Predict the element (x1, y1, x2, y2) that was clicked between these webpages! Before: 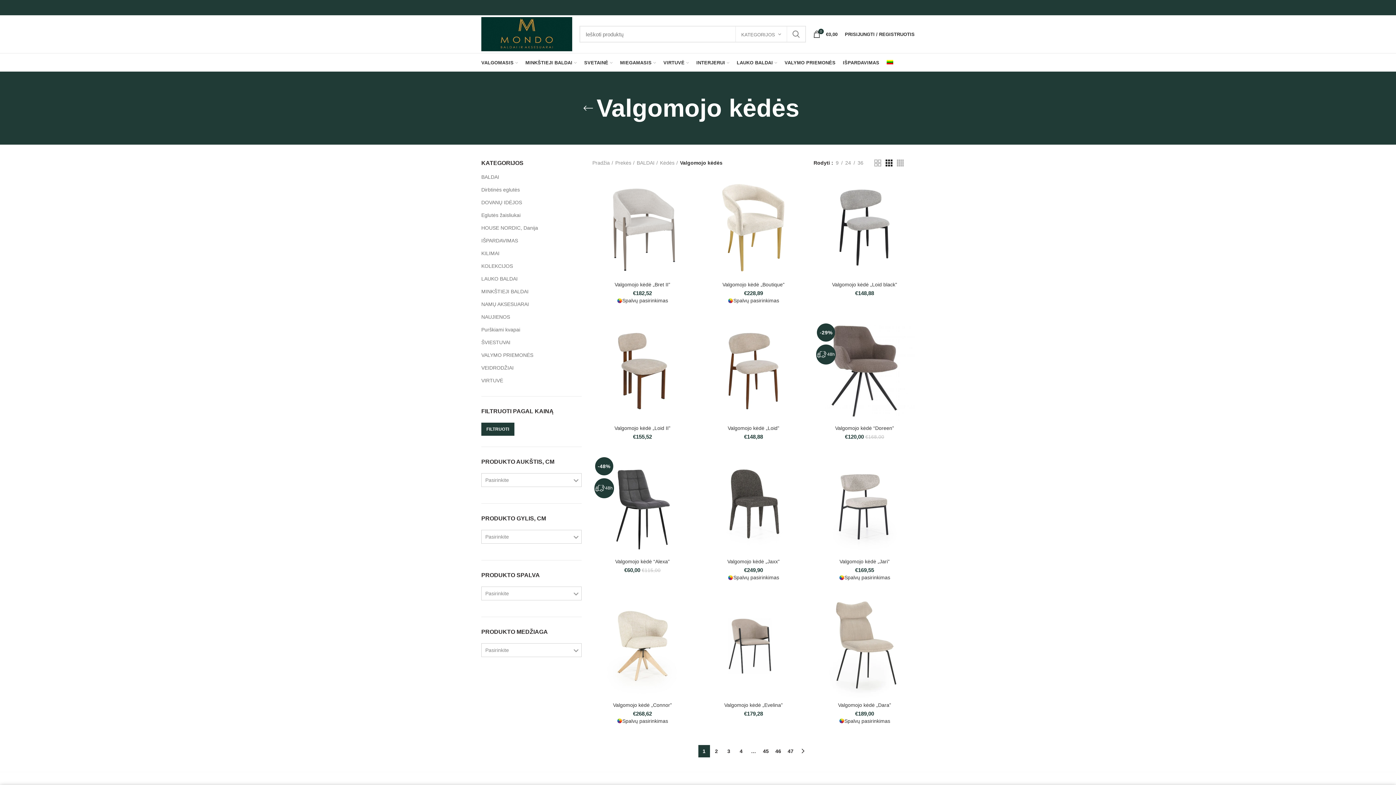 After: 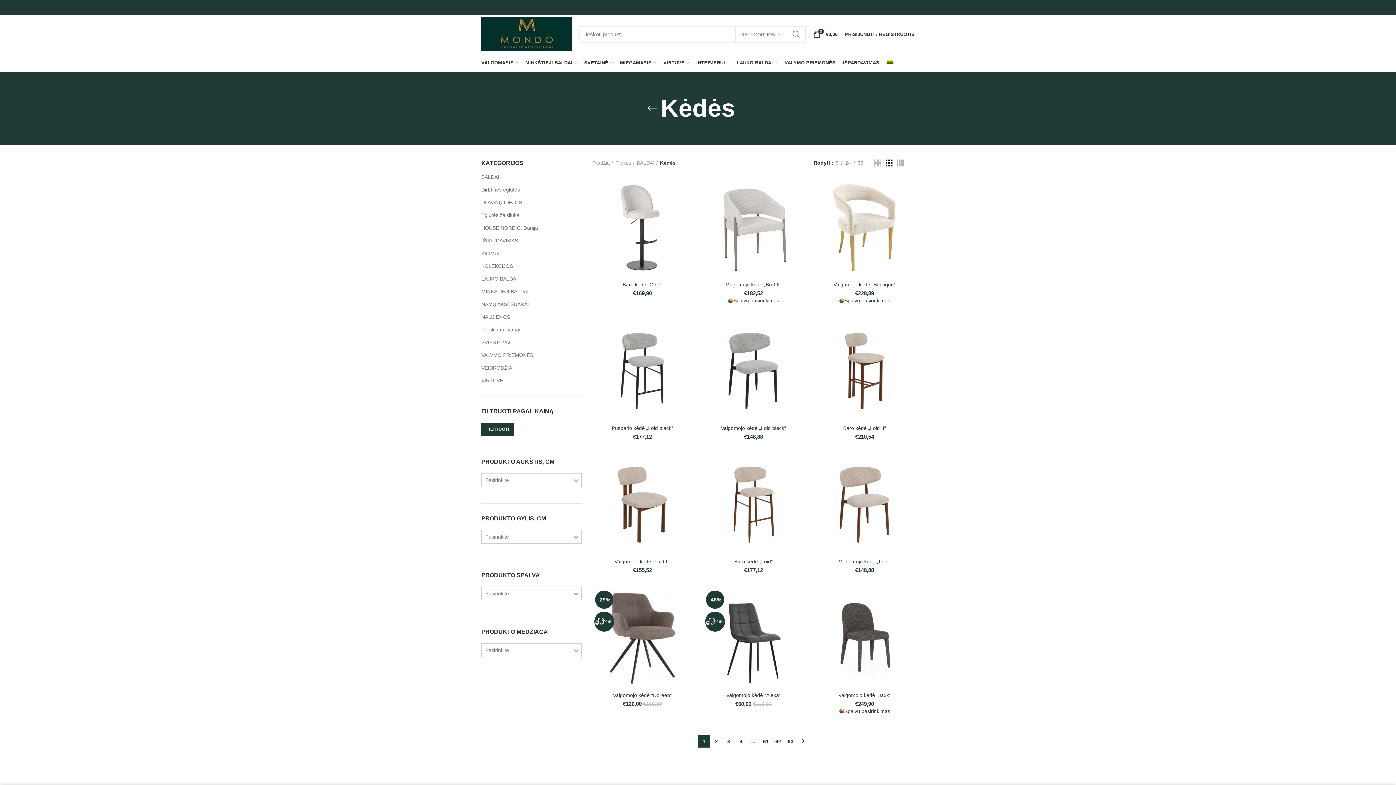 Action: bbox: (660, 159, 678, 166) label: Kėdės